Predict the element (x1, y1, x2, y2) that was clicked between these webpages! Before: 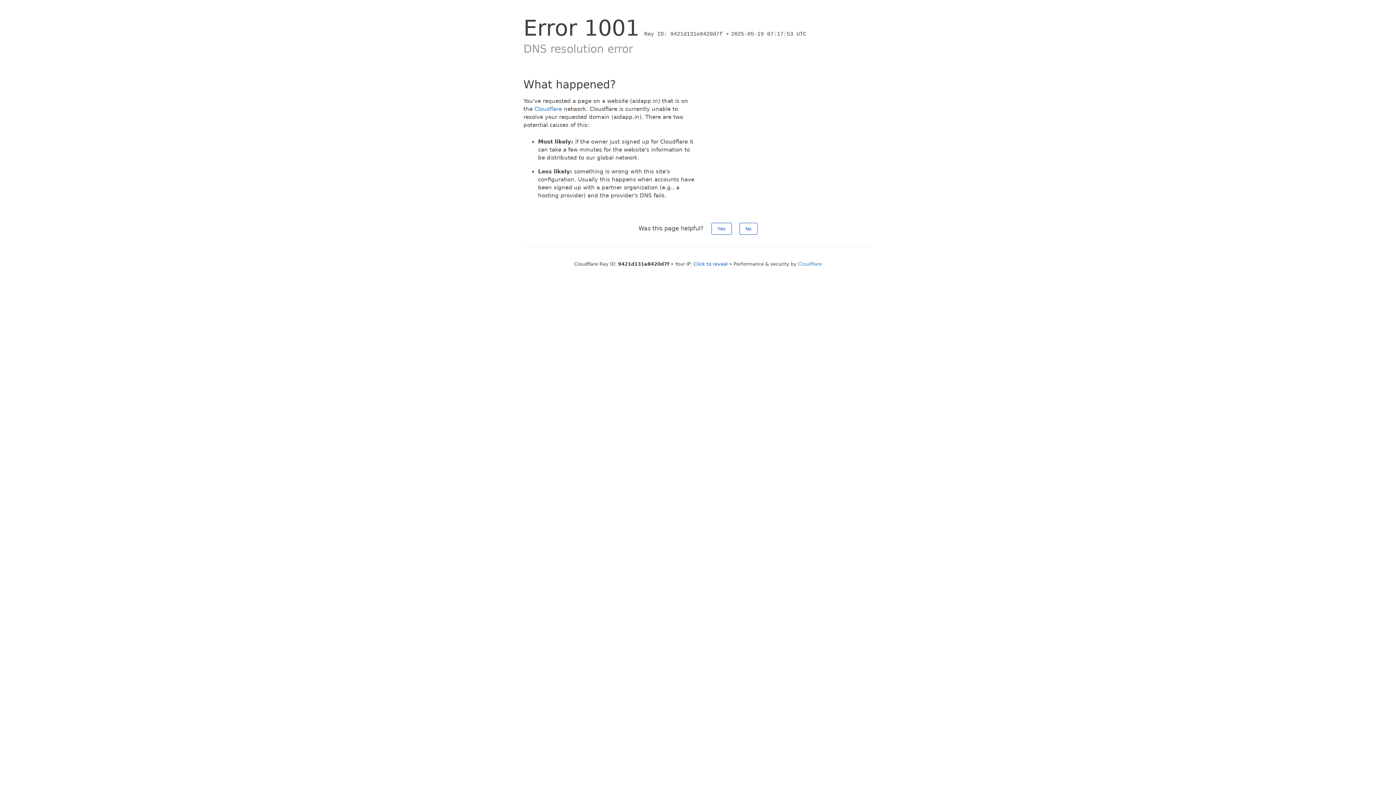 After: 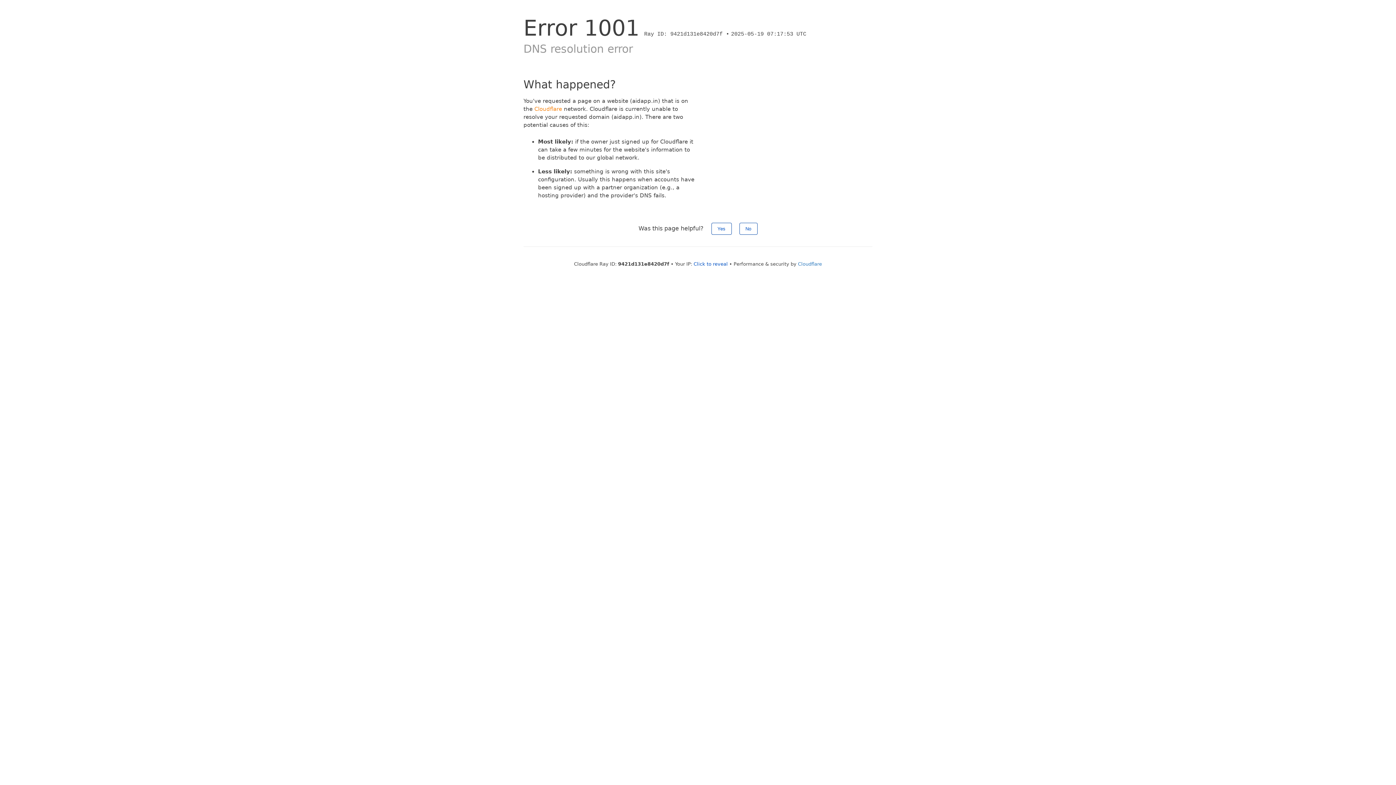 Action: bbox: (534, 105, 562, 112) label: Cloudflare